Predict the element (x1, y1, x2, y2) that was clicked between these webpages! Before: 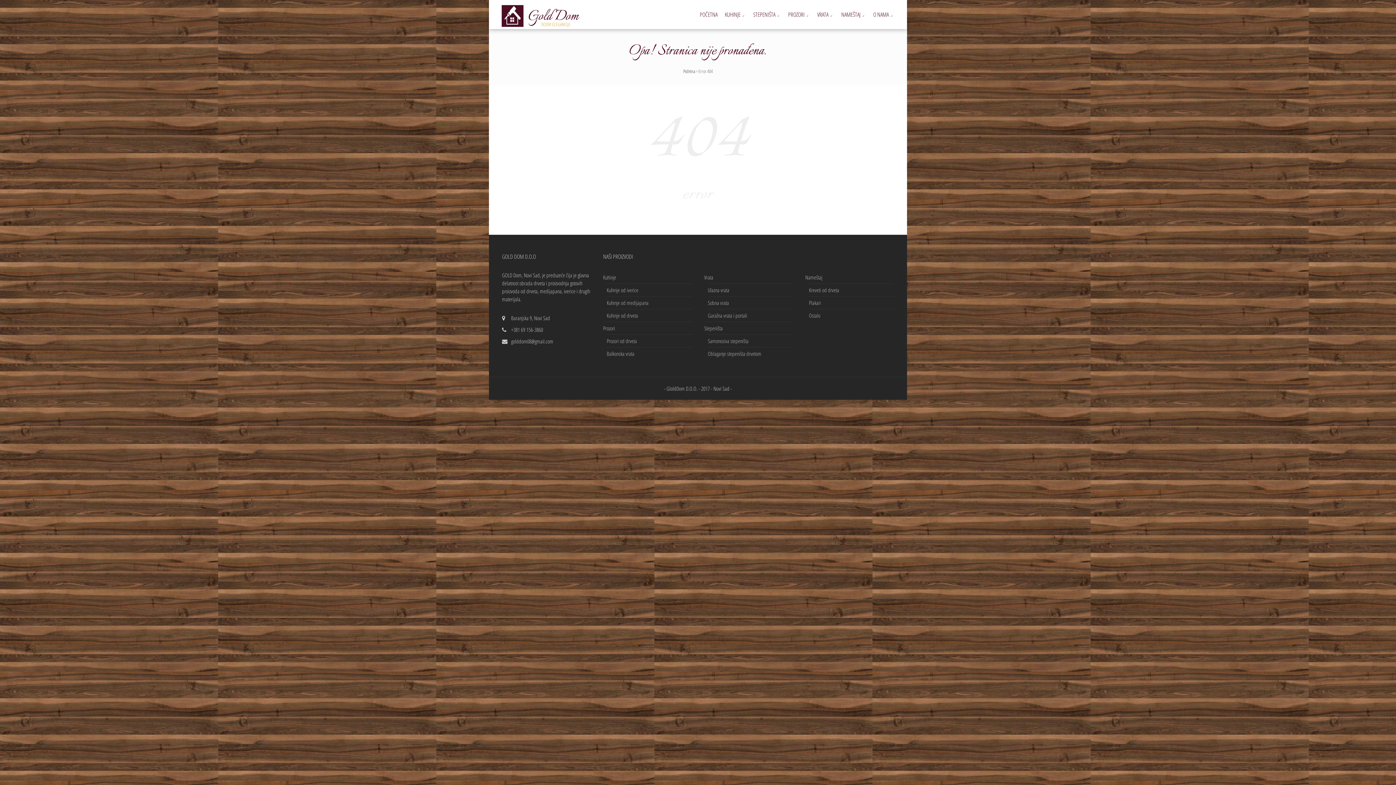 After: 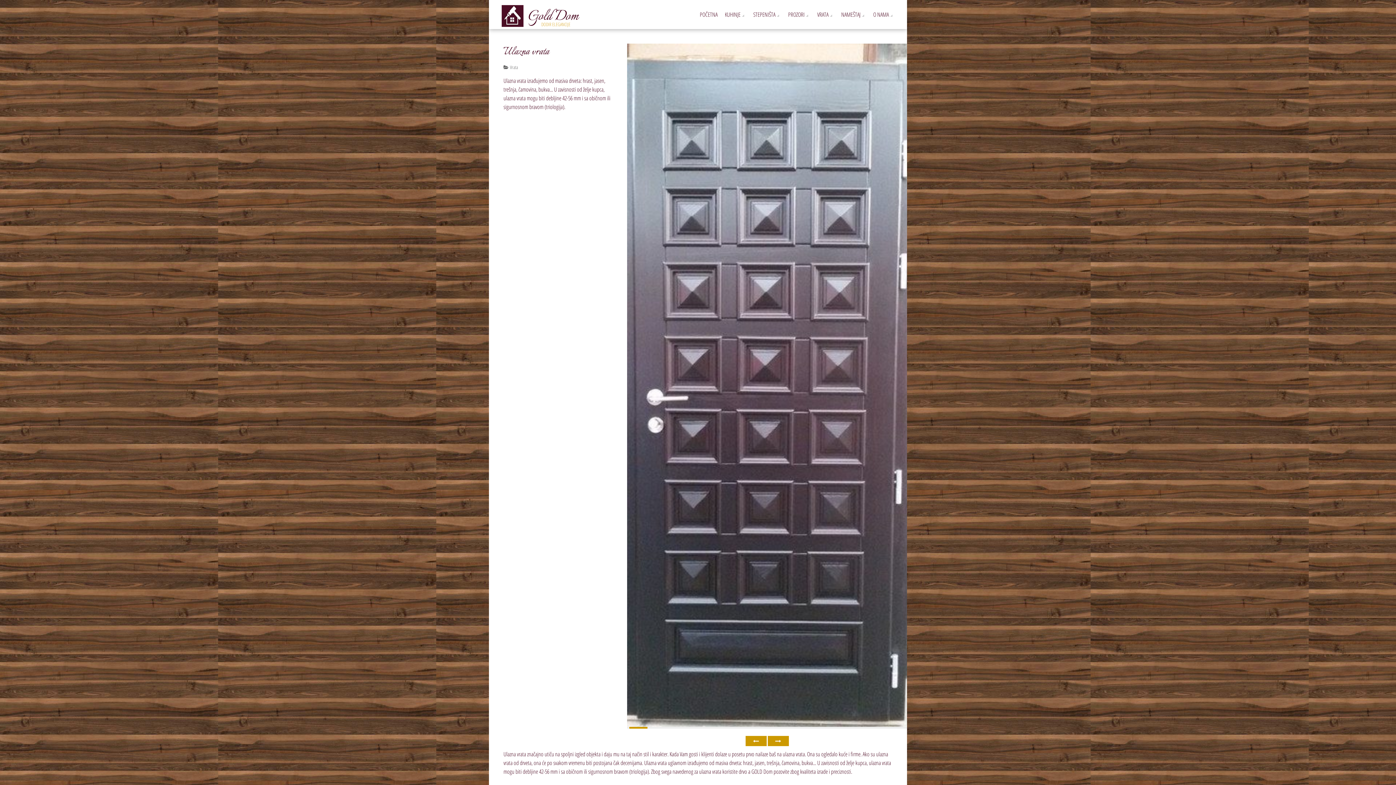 Action: label: Ulazna vrata bbox: (708, 286, 729, 293)